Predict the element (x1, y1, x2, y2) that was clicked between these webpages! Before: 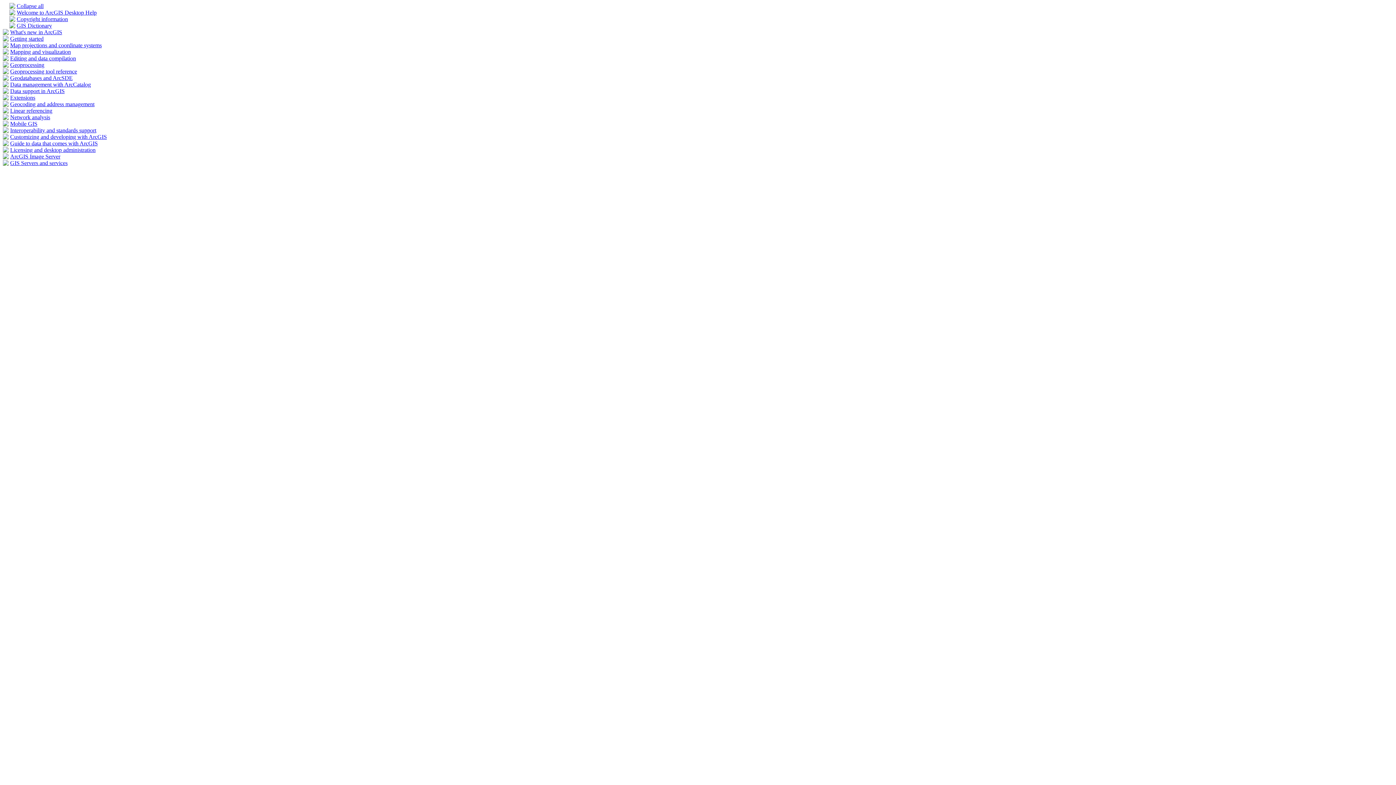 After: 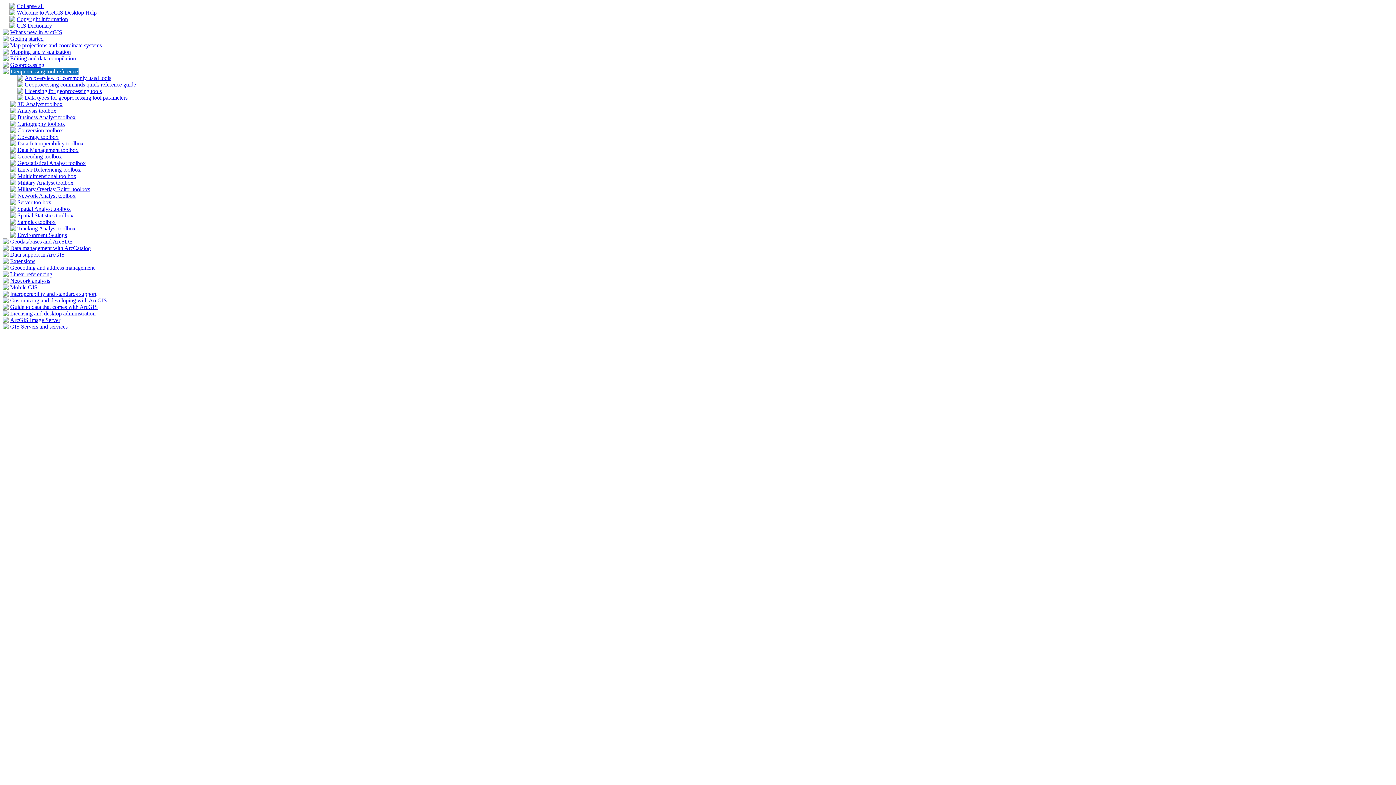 Action: bbox: (2, 69, 8, 75)